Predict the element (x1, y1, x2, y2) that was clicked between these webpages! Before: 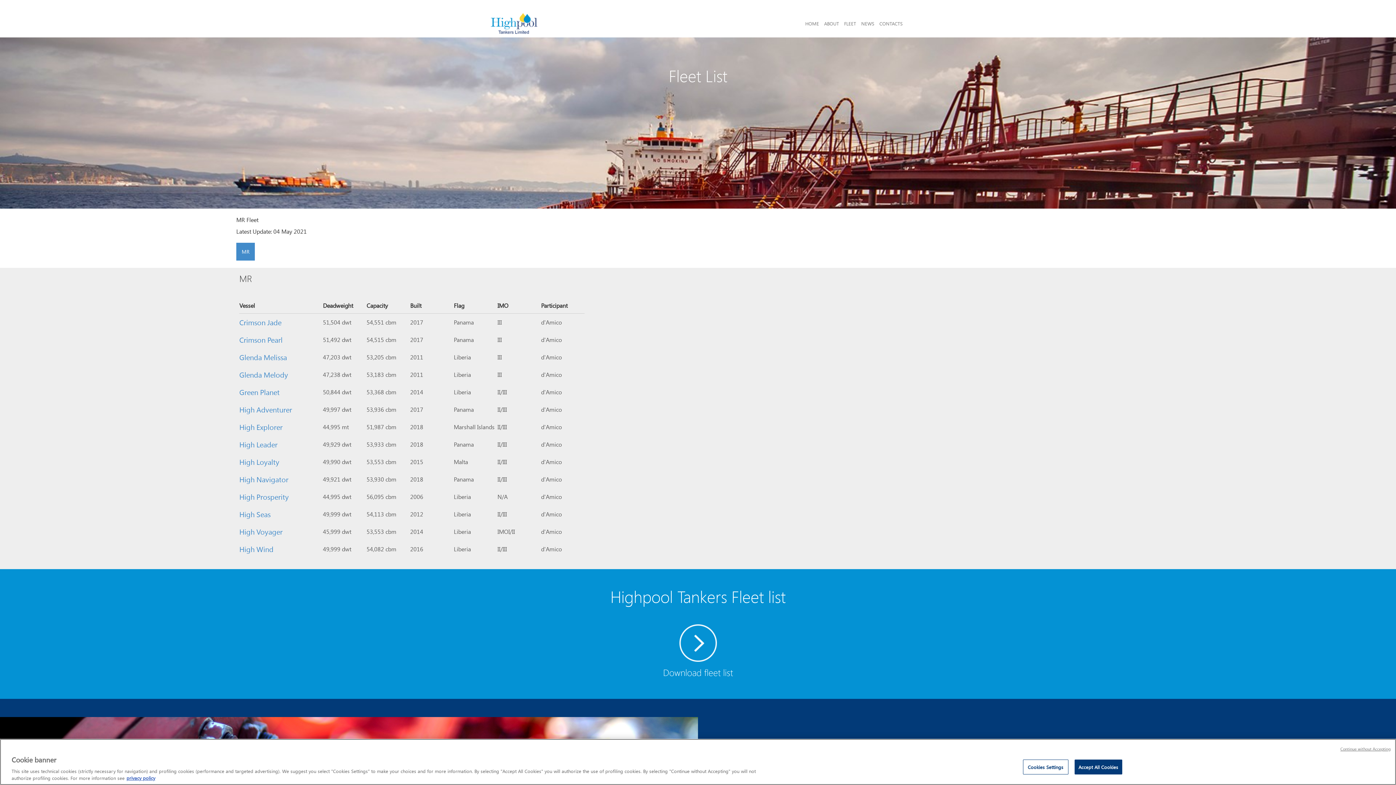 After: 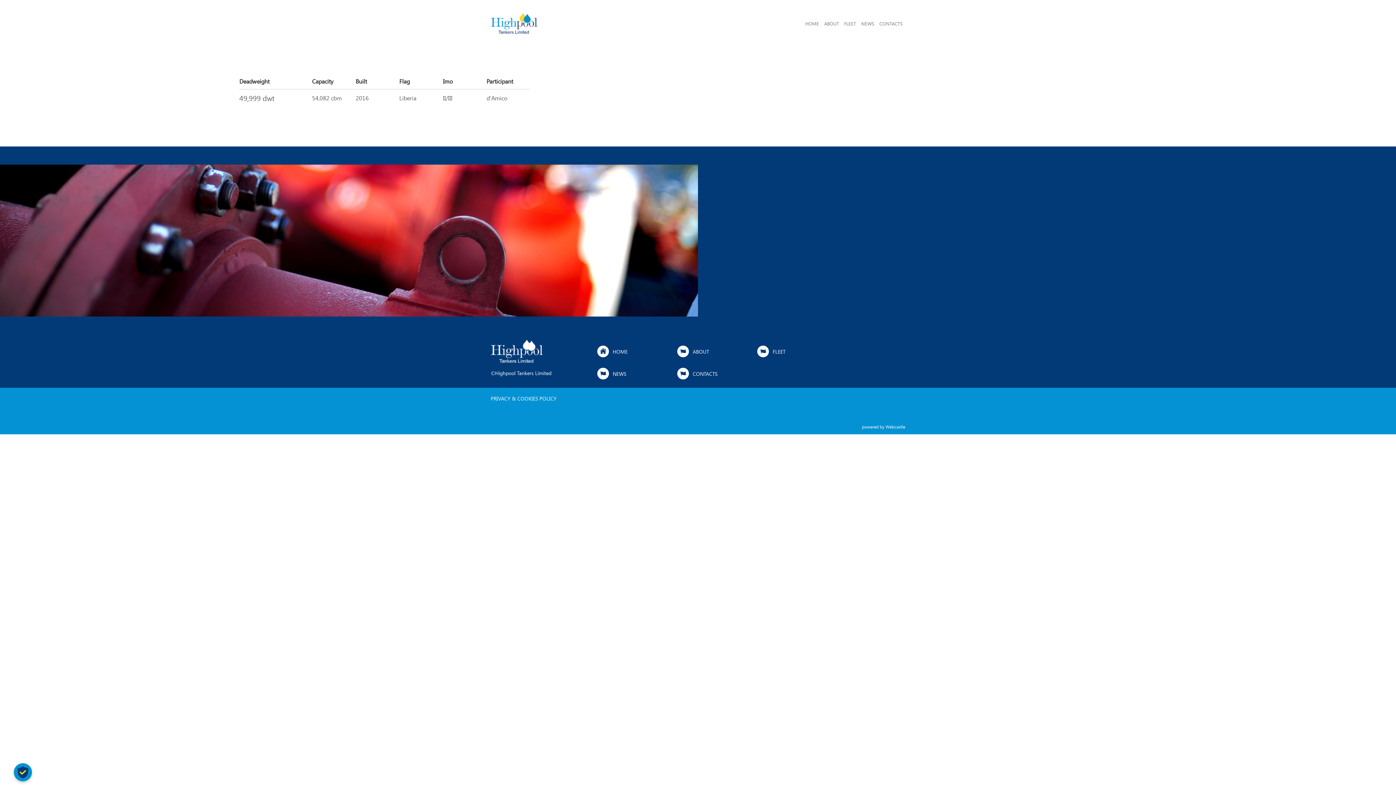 Action: label: High Wind bbox: (239, 544, 273, 554)